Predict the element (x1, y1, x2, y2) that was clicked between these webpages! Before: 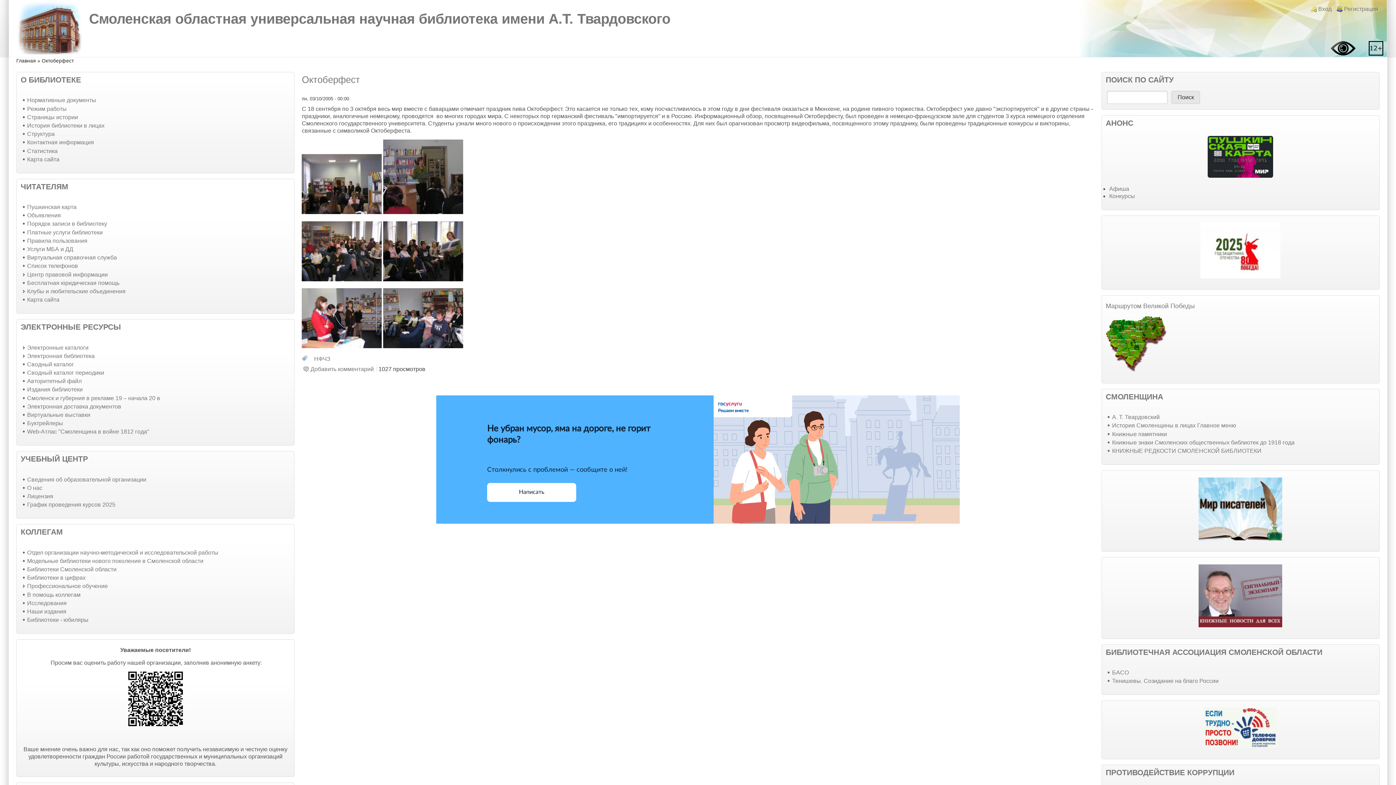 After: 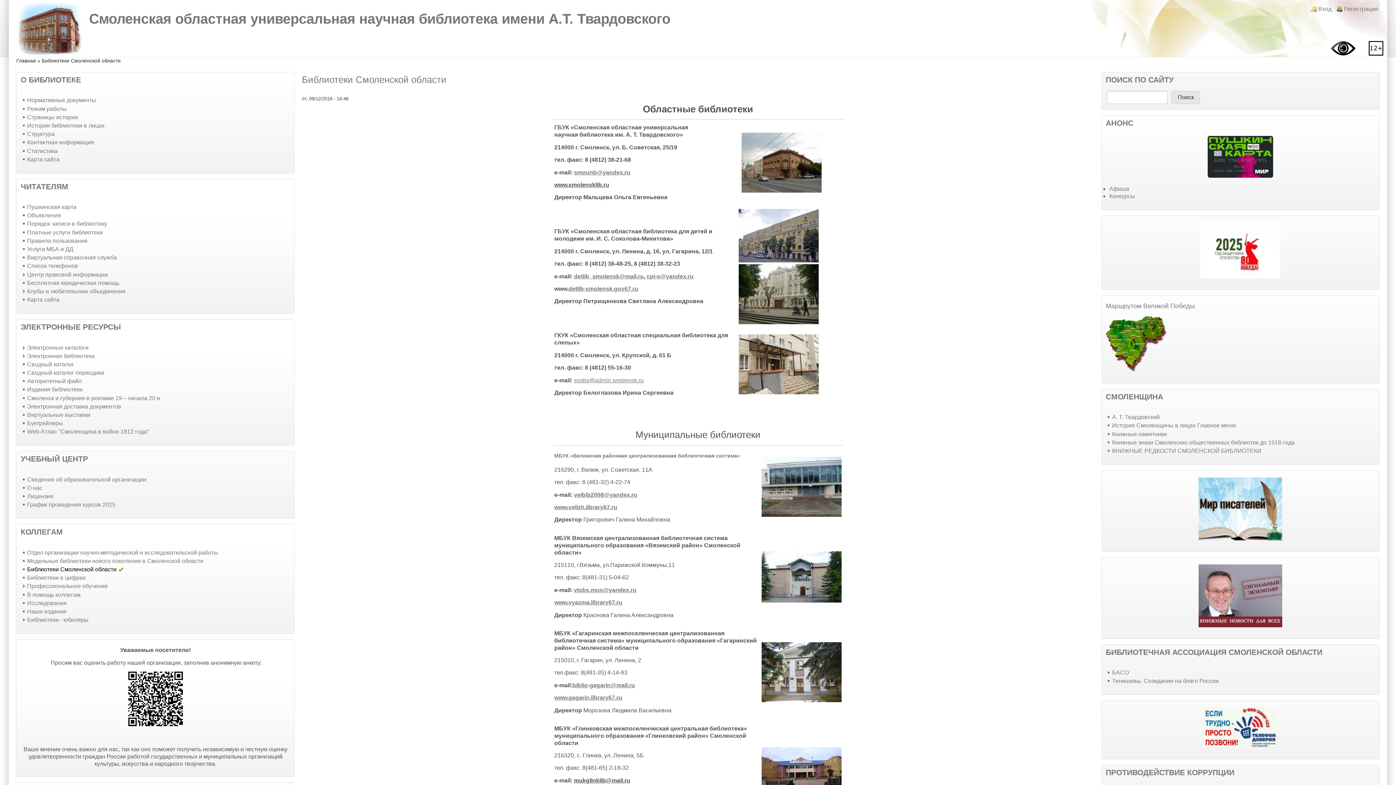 Action: bbox: (27, 566, 116, 572) label: Библиотеки Смоленской области